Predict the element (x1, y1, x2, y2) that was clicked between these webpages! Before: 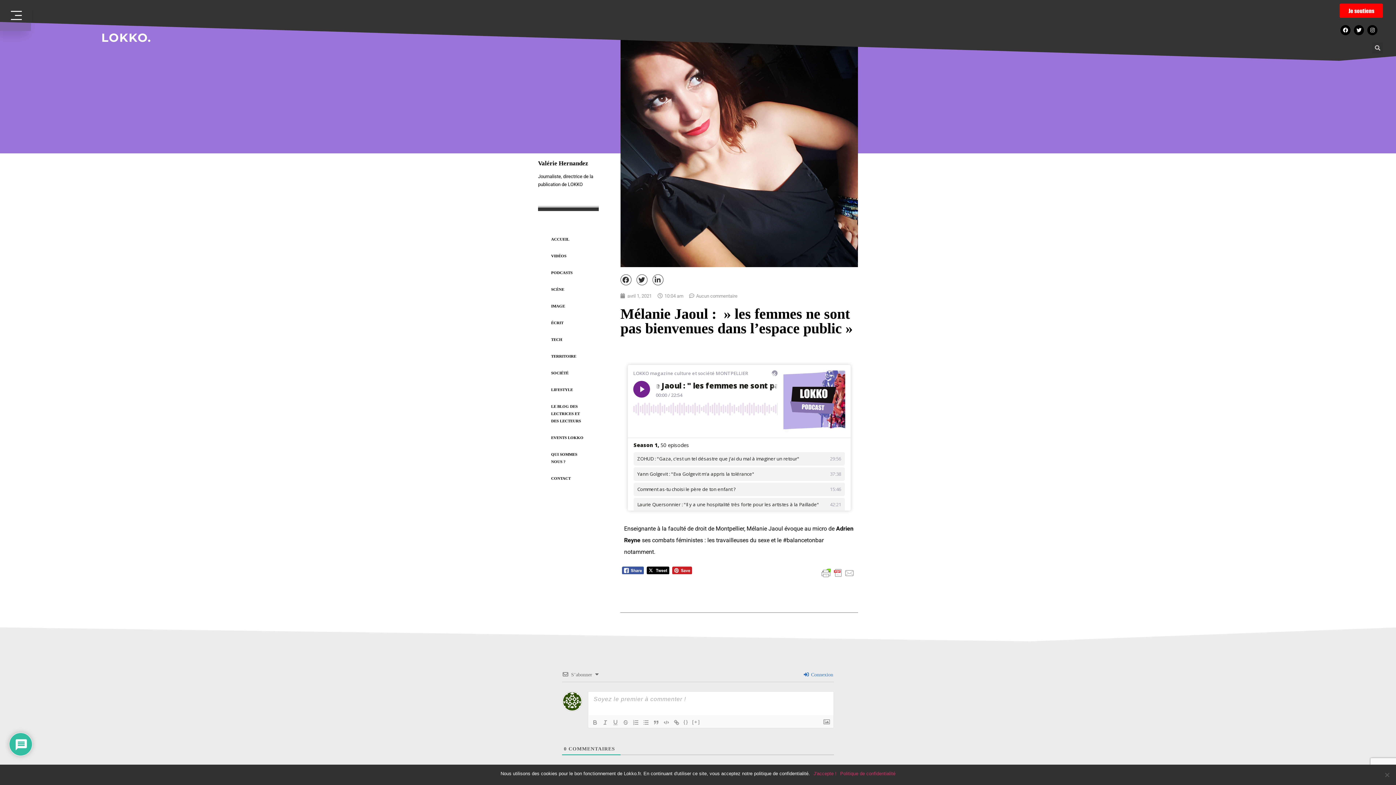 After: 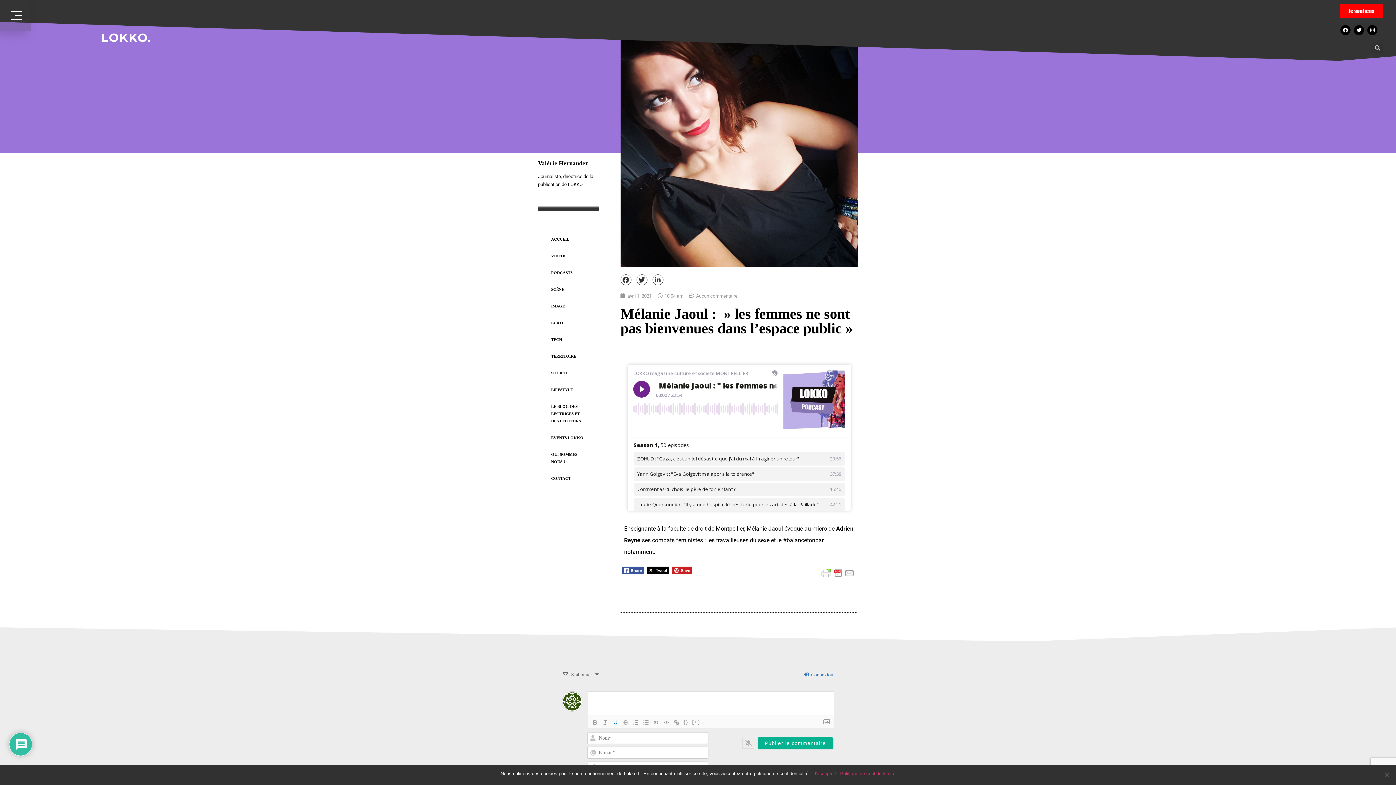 Action: bbox: (610, 718, 620, 727)